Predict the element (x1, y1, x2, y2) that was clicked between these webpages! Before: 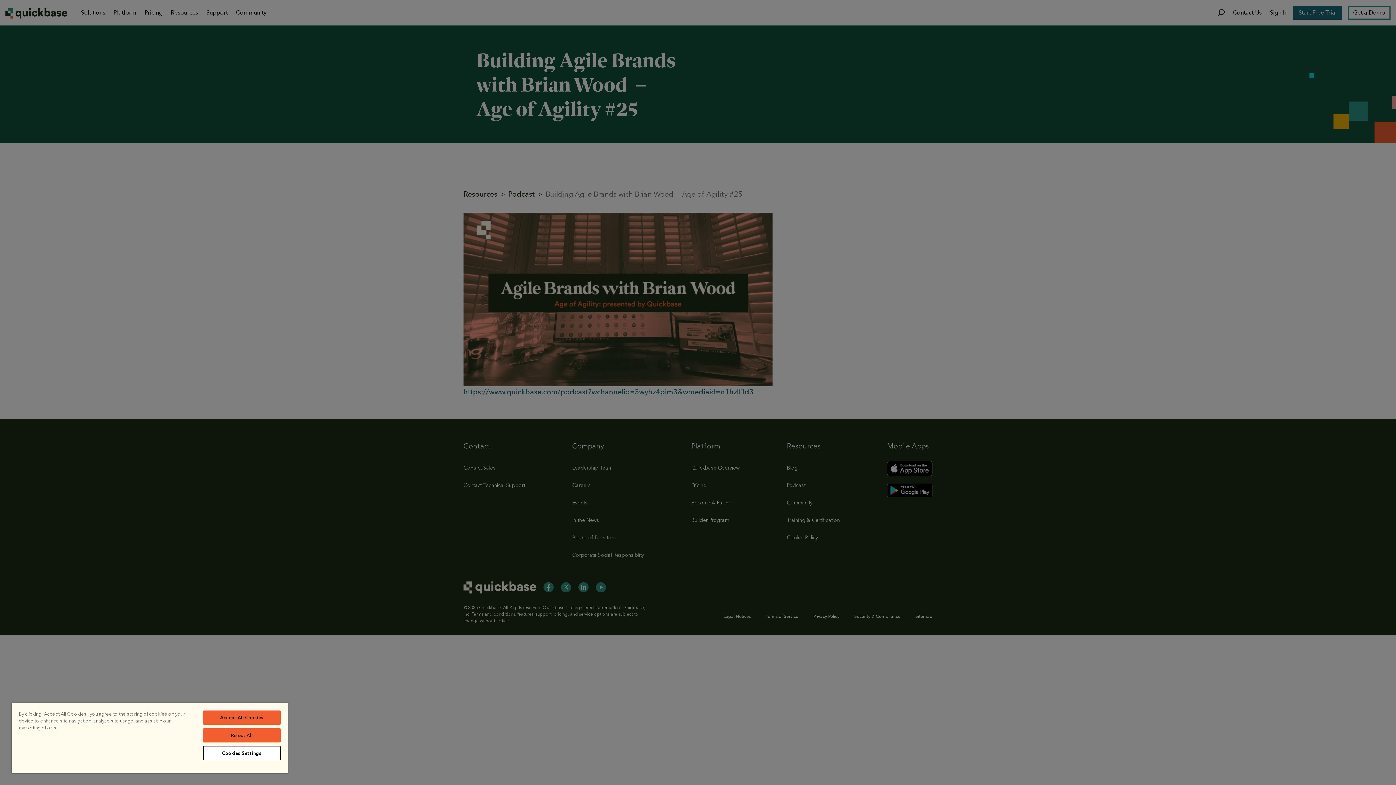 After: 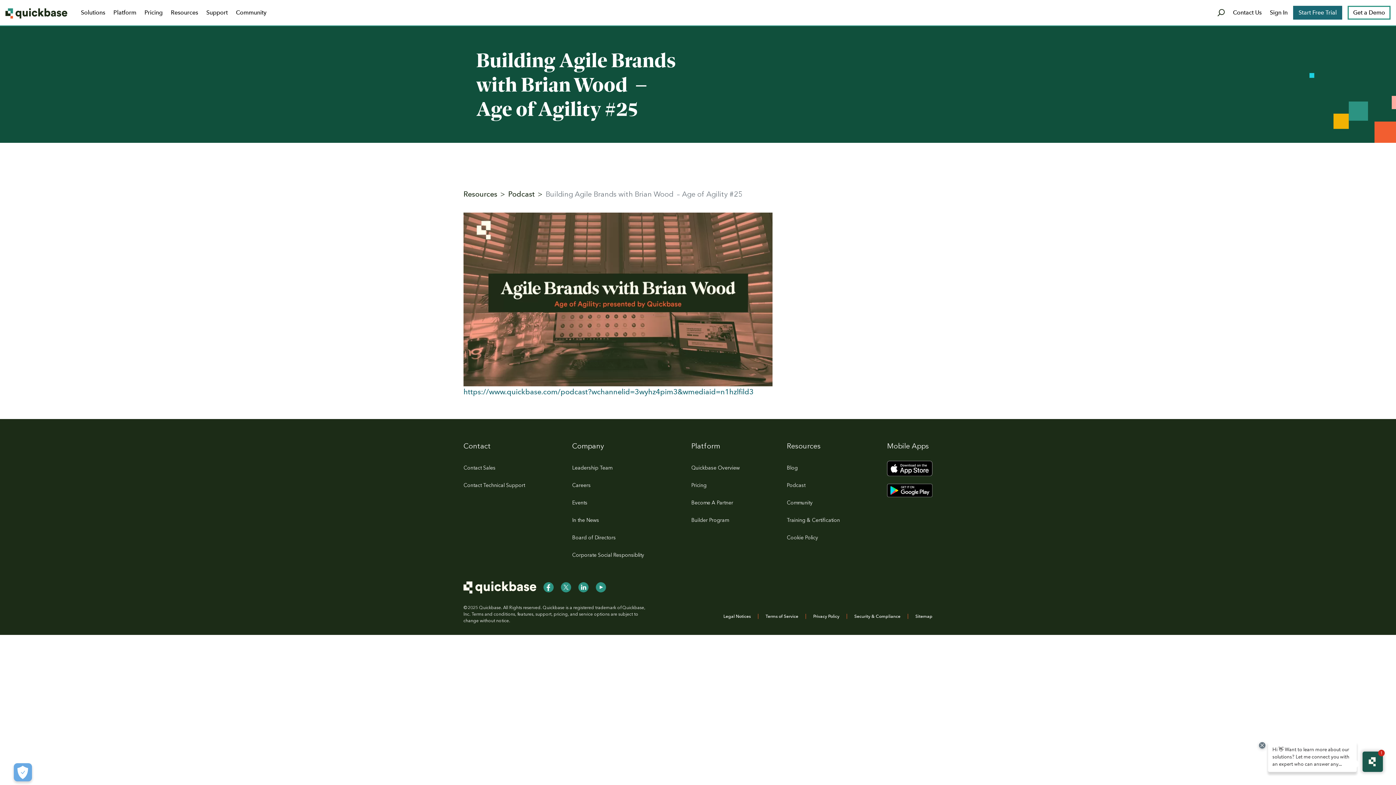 Action: label: Accept All Cookies bbox: (203, 710, 280, 725)